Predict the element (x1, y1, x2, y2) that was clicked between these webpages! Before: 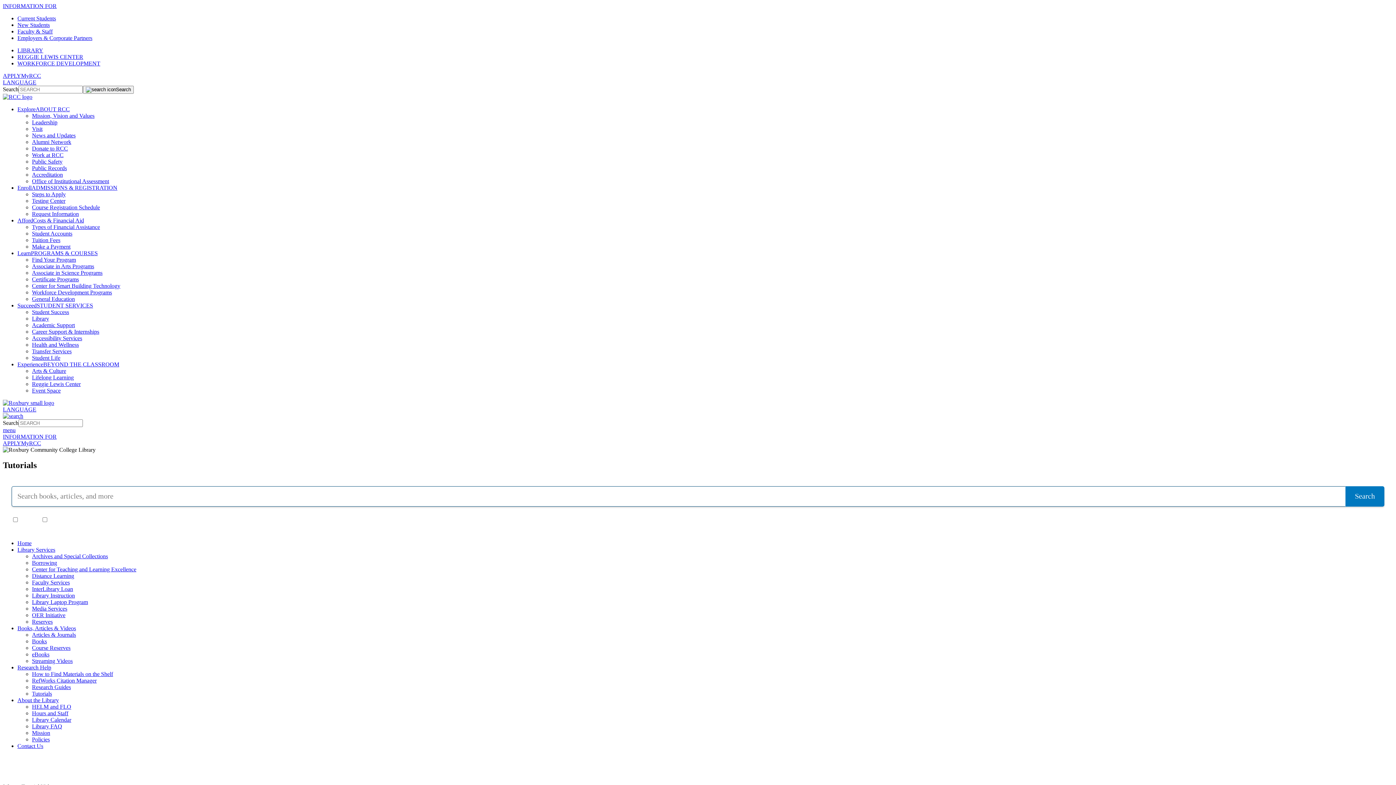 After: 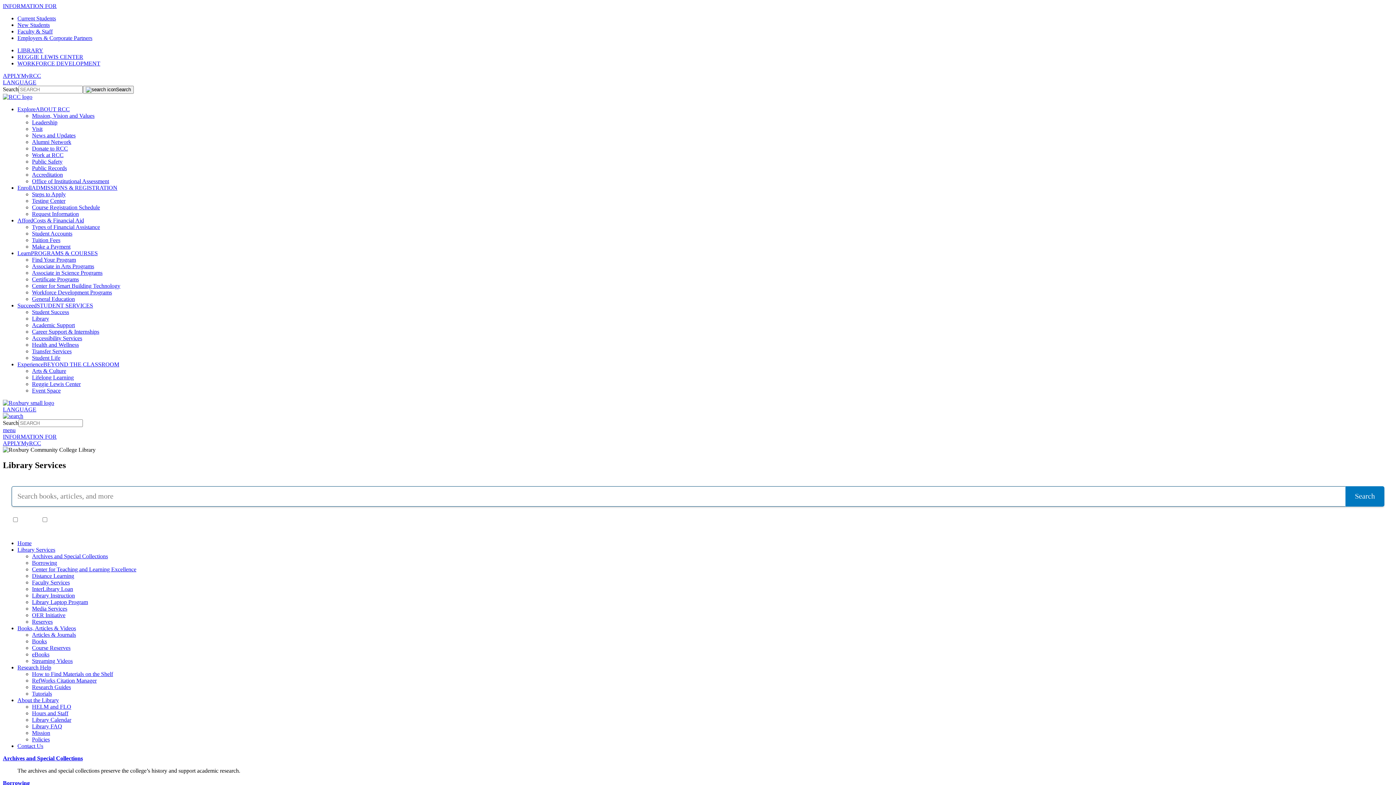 Action: bbox: (17, 546, 55, 552) label: Library Services